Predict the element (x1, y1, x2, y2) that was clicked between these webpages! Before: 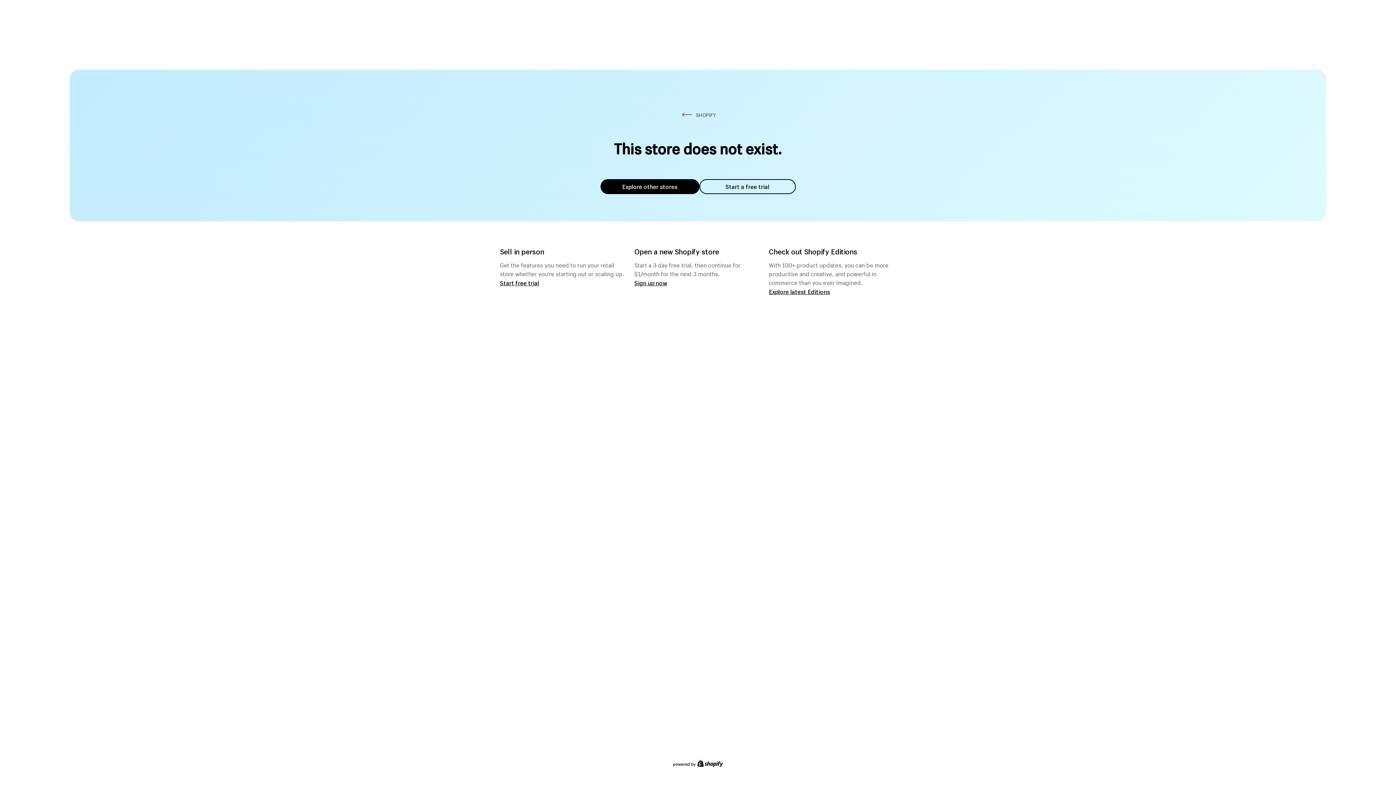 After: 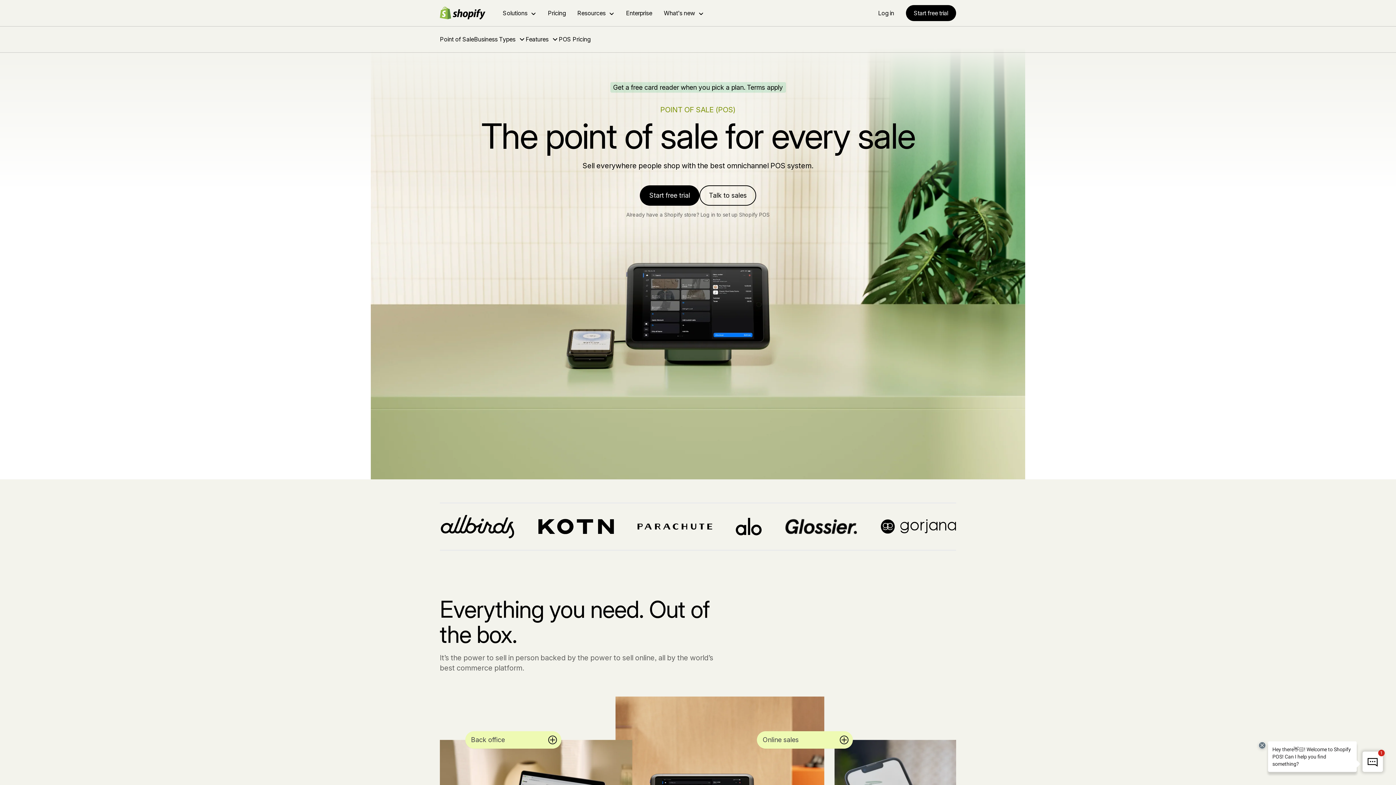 Action: bbox: (500, 279, 539, 286) label: Start free trial